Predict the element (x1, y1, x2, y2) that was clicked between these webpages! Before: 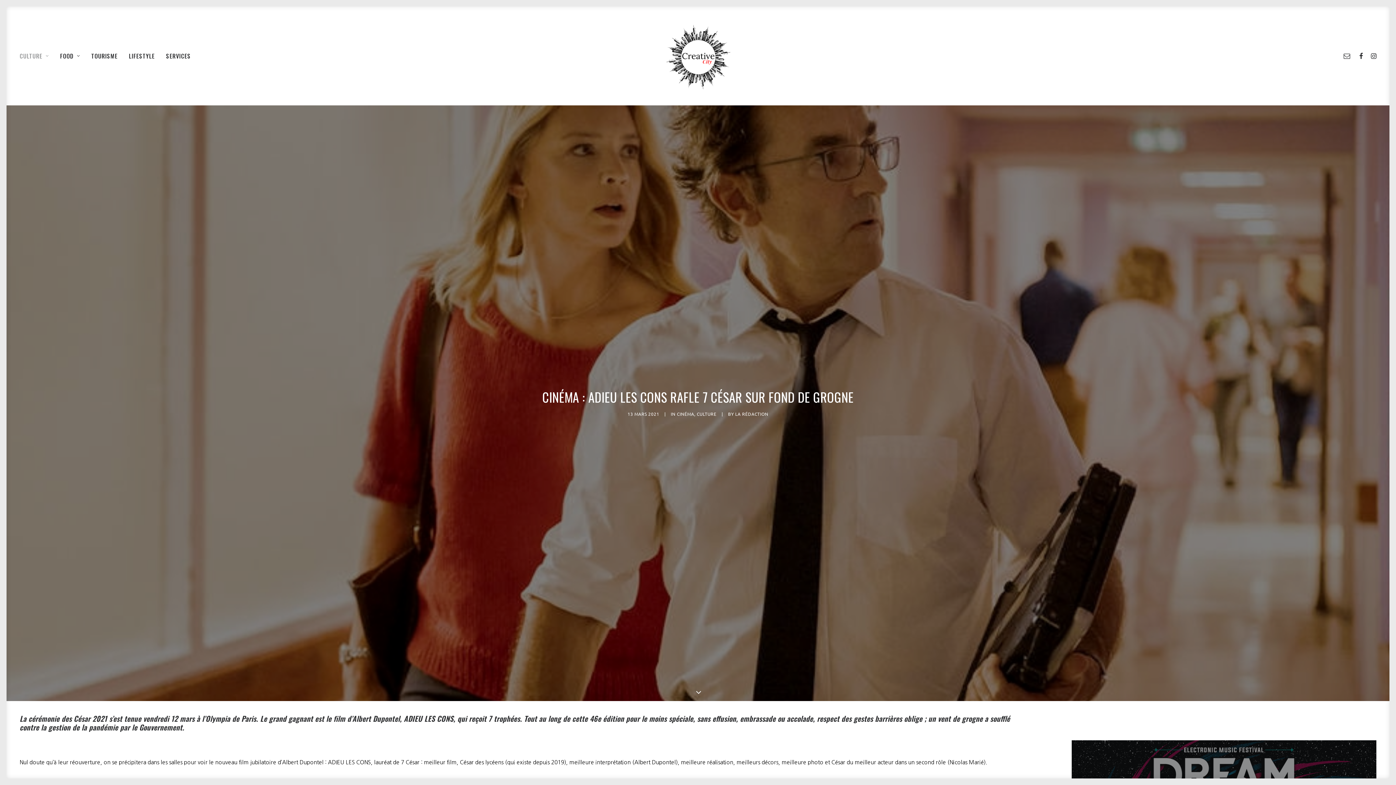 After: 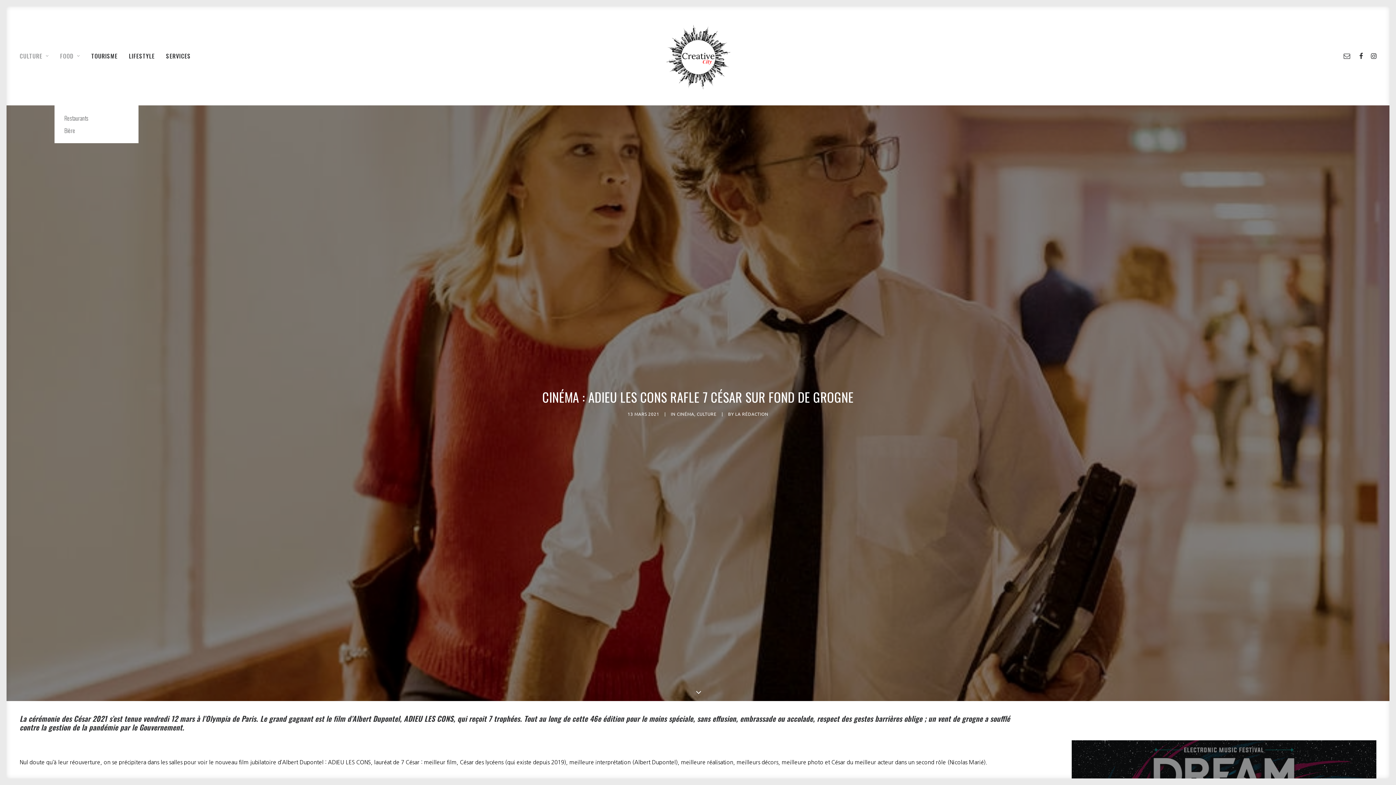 Action: bbox: (55, 6, 85, 105) label: FOOD